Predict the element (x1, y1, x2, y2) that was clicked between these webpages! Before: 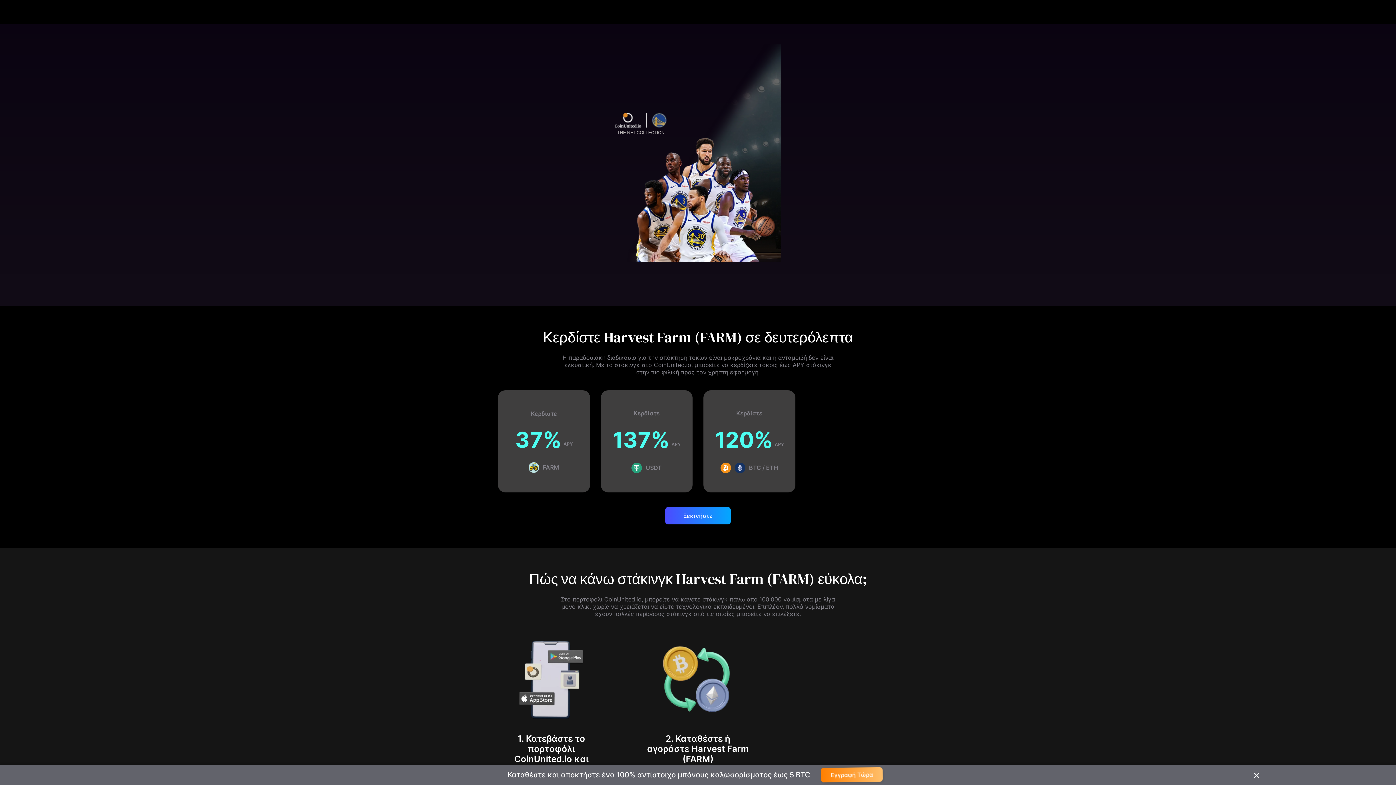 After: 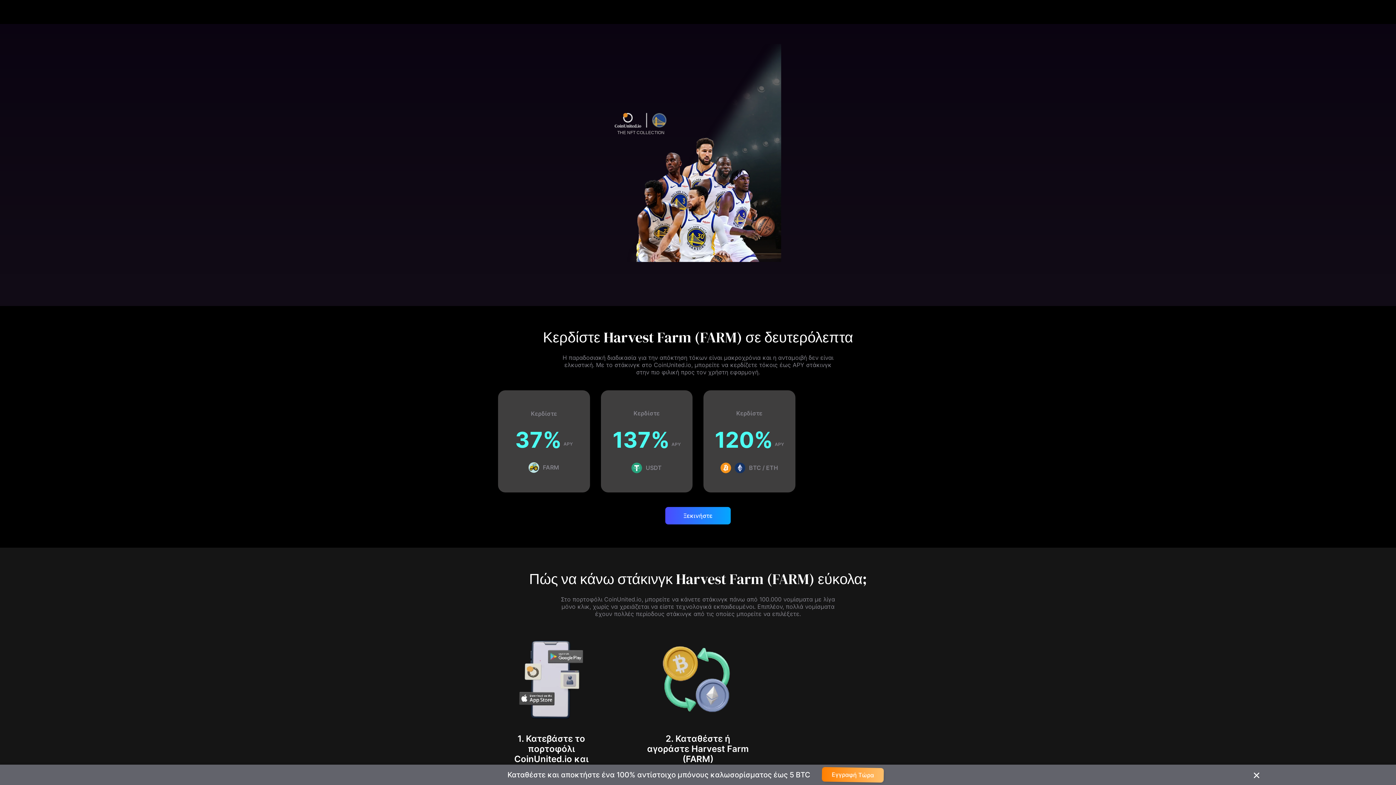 Action: bbox: (505, 244, 628, 262)